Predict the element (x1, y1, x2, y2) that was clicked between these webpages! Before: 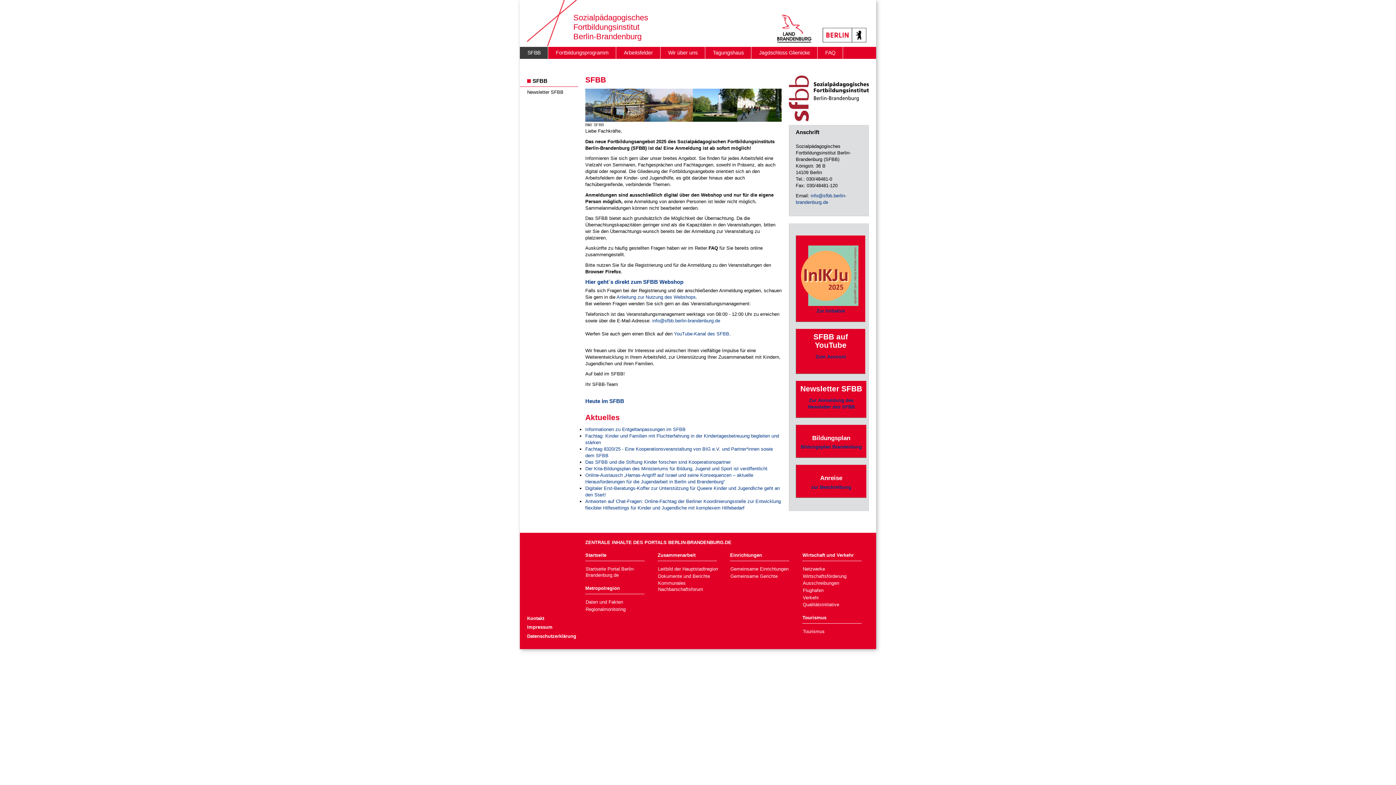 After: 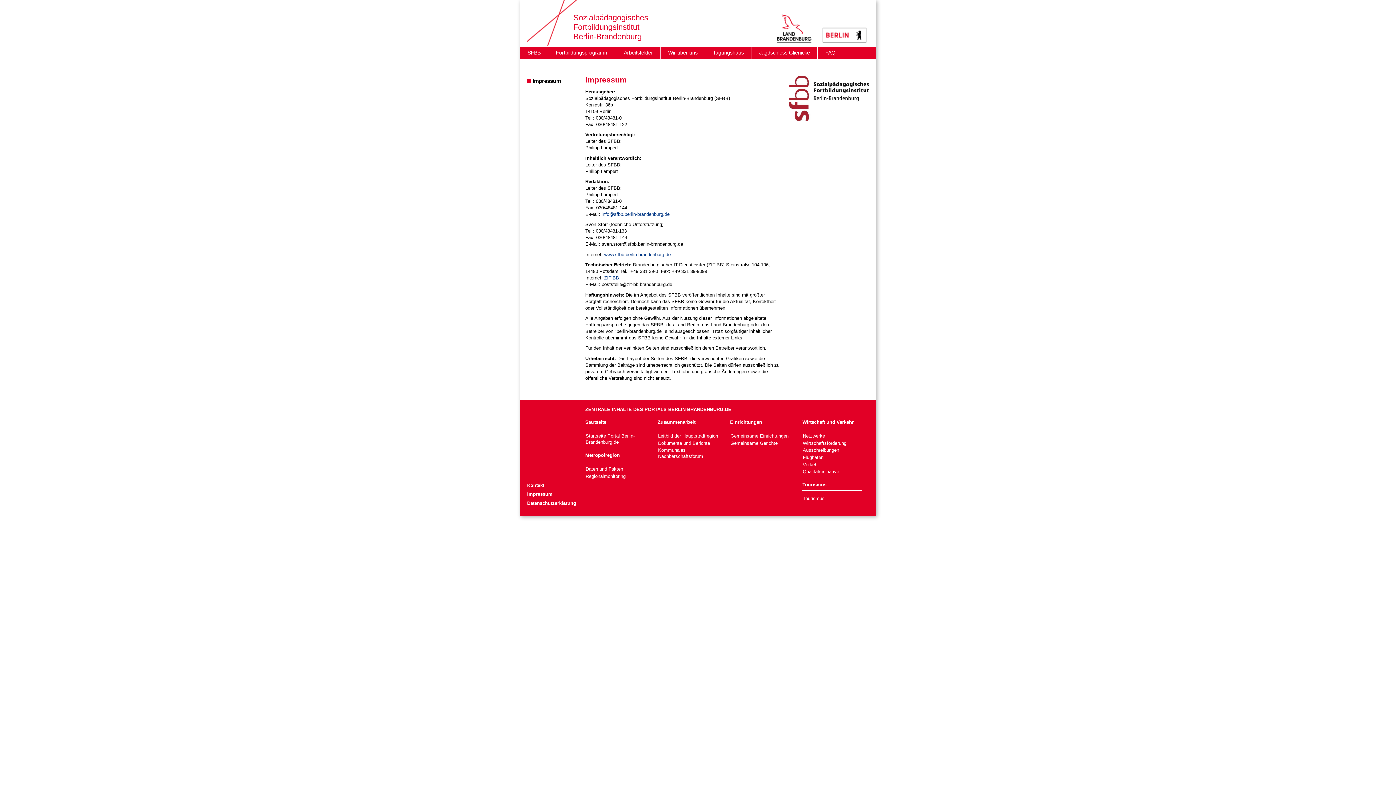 Action: label: Impressum bbox: (527, 624, 552, 630)